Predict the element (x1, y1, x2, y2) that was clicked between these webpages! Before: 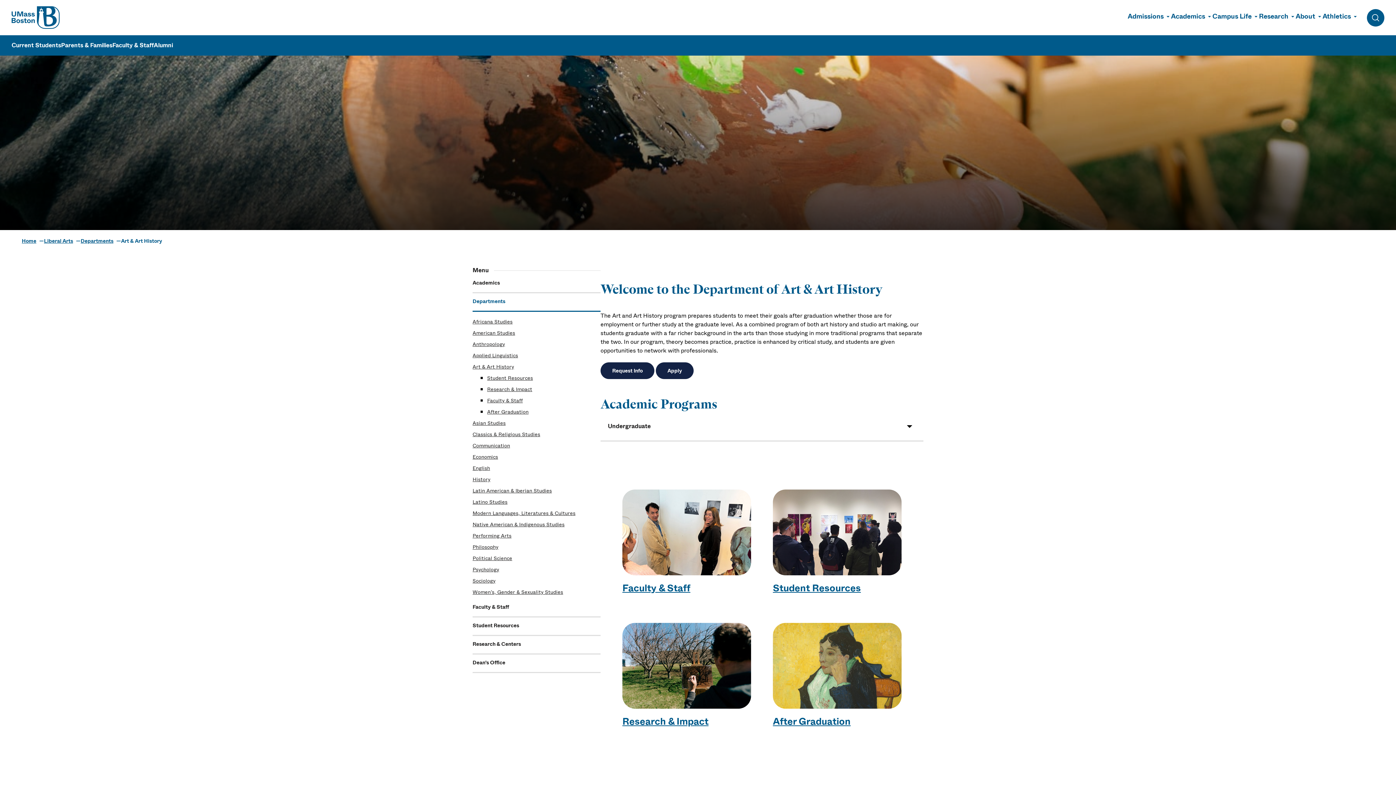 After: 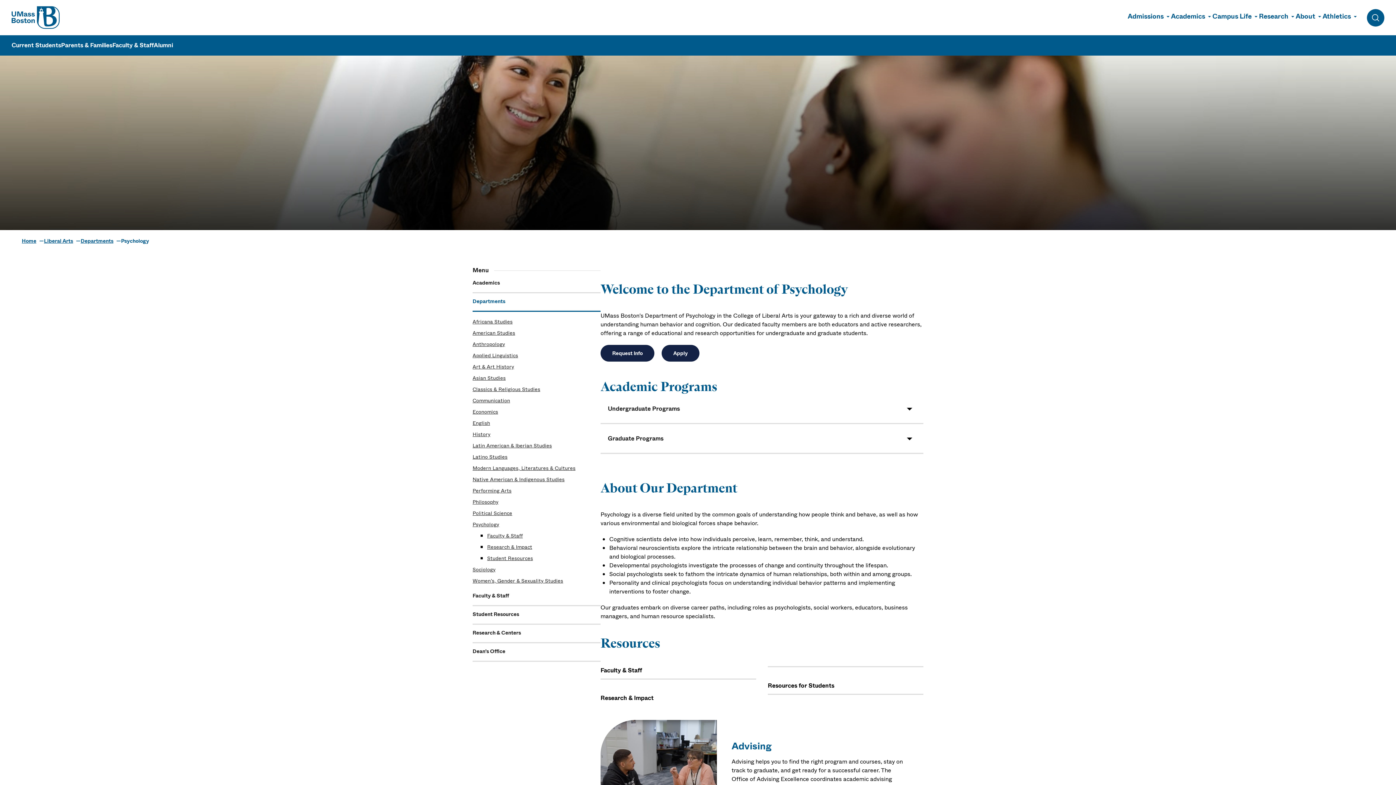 Action: label: Psychology bbox: (472, 564, 600, 575)